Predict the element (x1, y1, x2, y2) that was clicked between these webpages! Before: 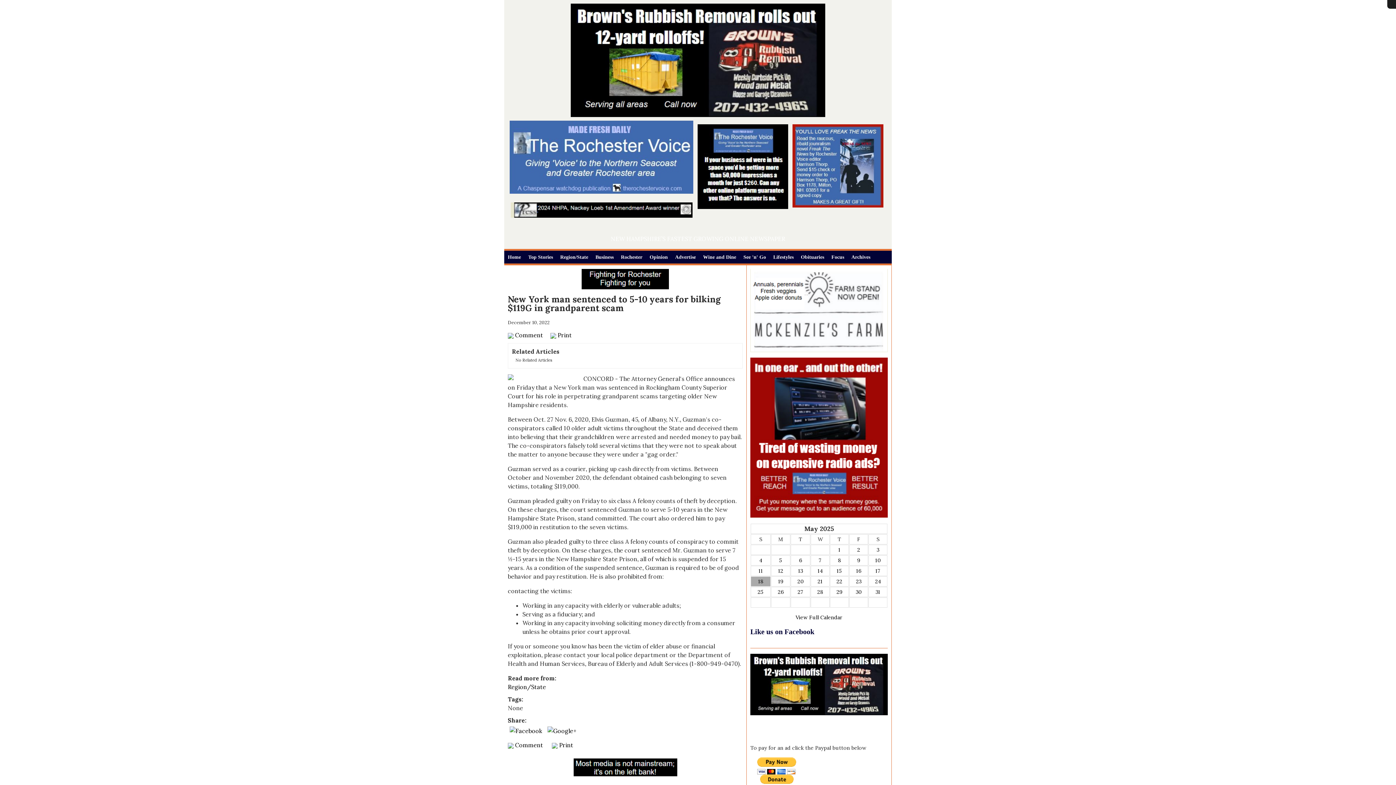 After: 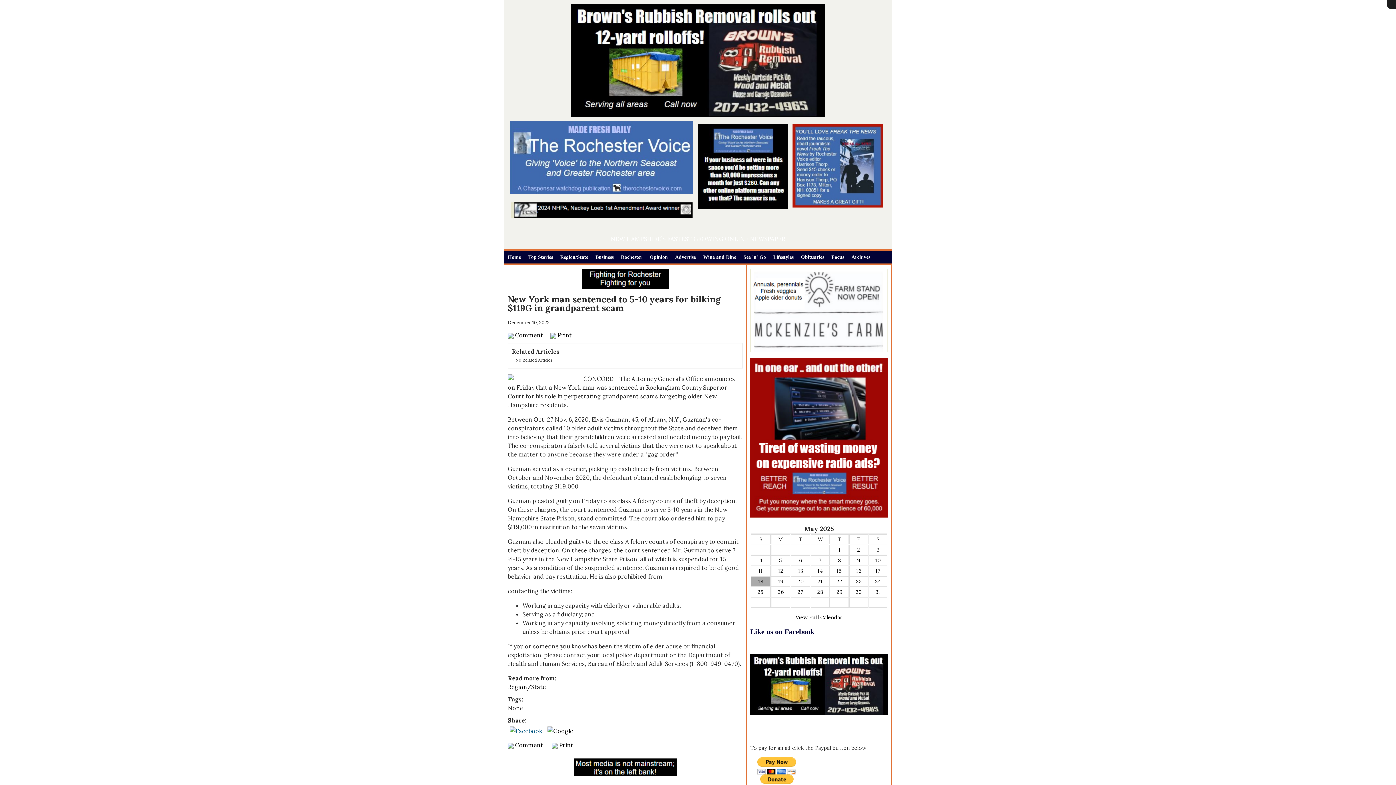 Action: bbox: (509, 726, 542, 734)